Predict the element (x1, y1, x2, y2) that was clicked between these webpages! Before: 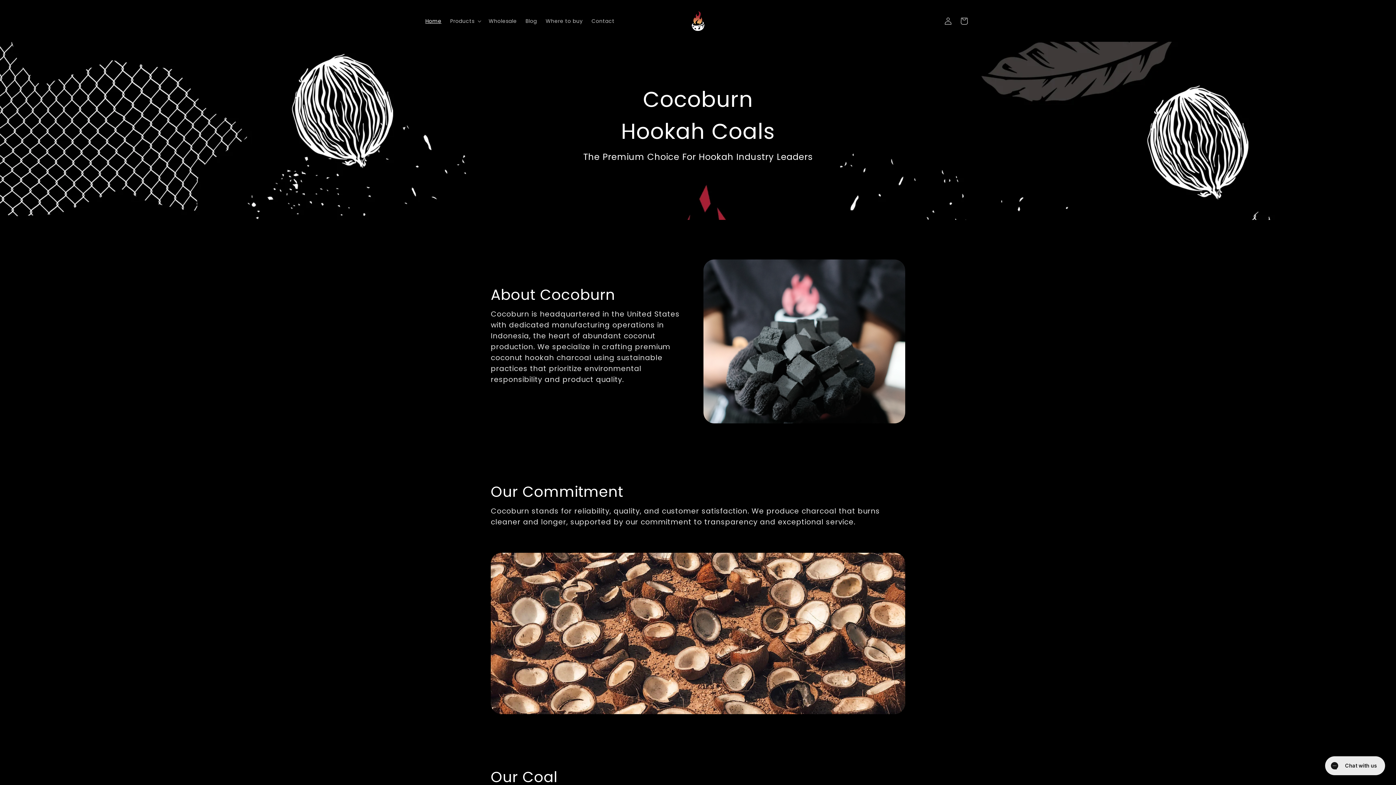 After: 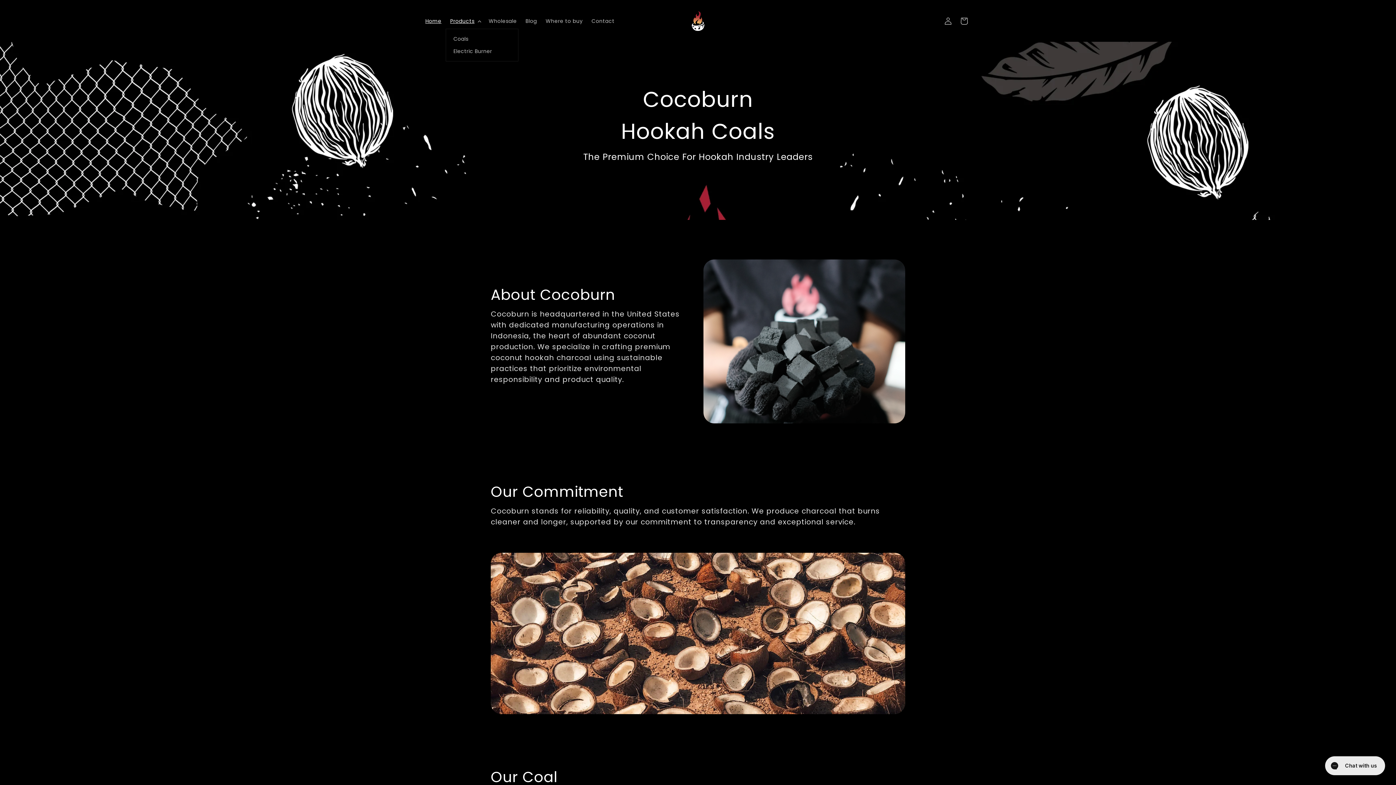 Action: bbox: (445, 13, 484, 28) label: Products